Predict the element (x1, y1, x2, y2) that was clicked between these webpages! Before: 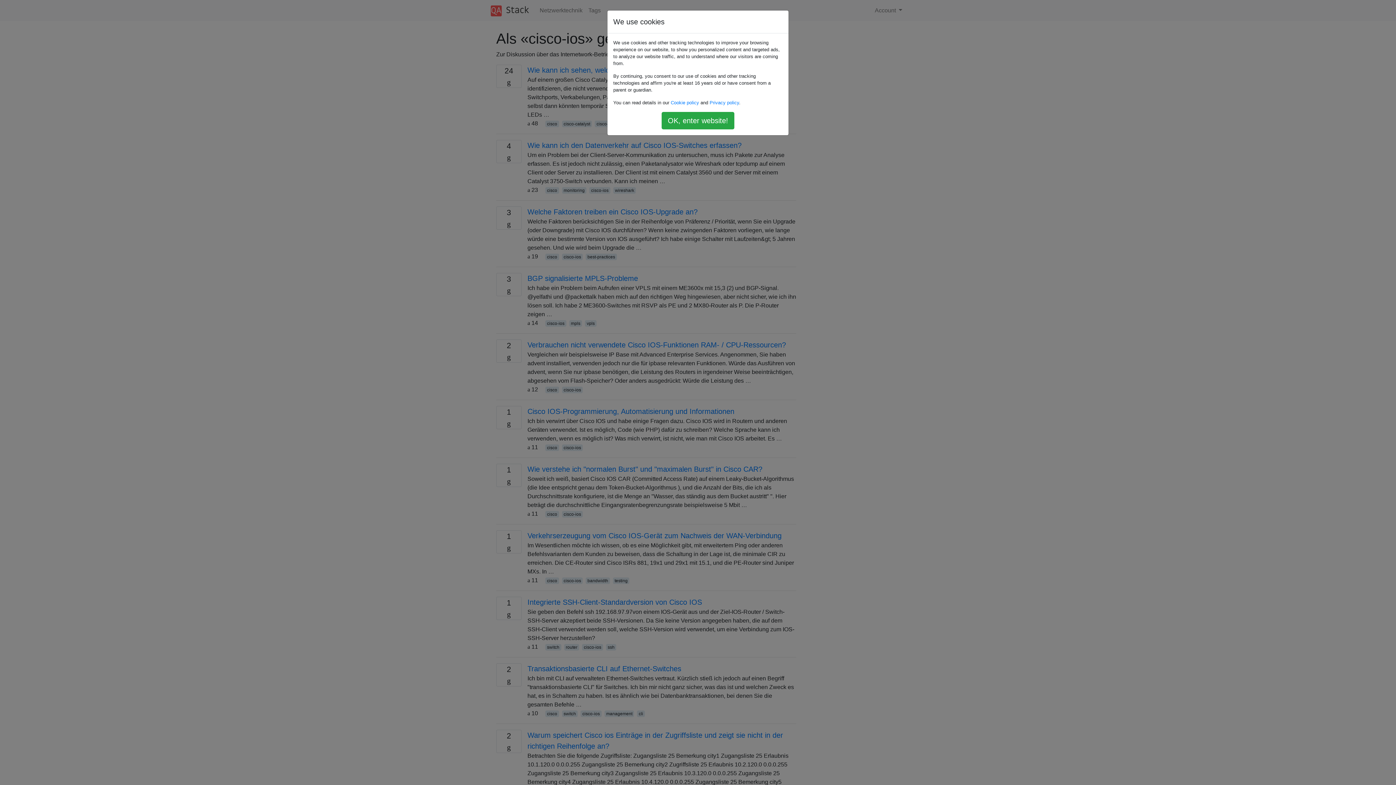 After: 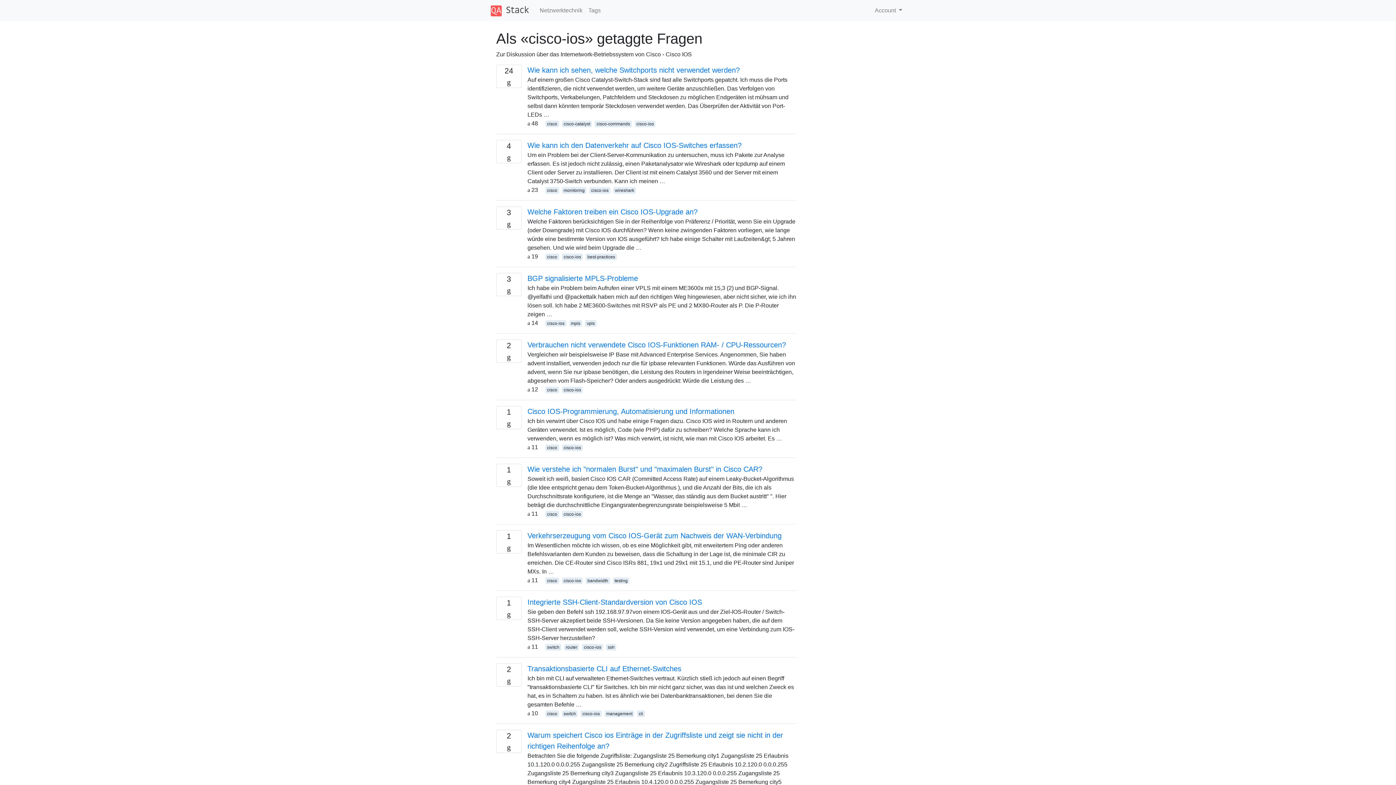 Action: label: OK, enter website! bbox: (661, 112, 734, 129)